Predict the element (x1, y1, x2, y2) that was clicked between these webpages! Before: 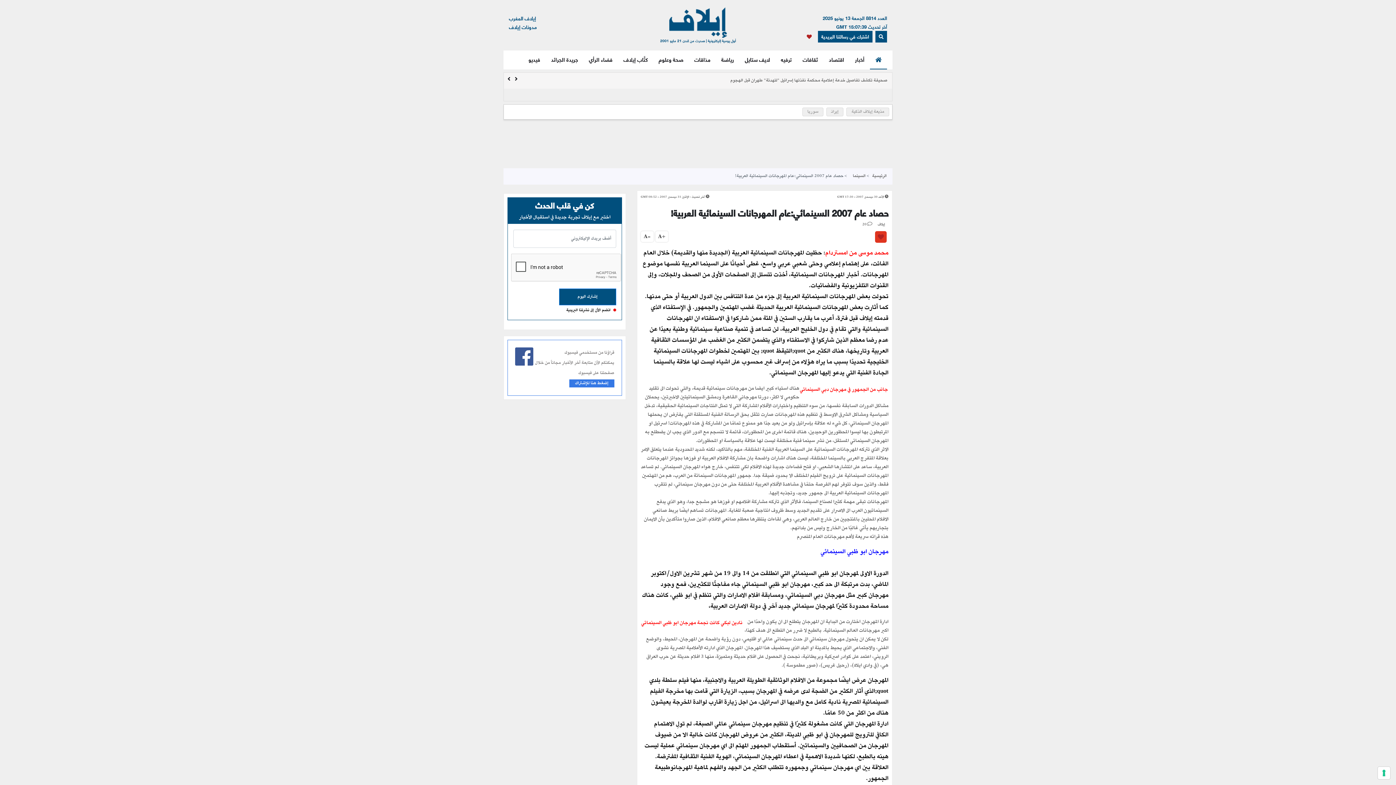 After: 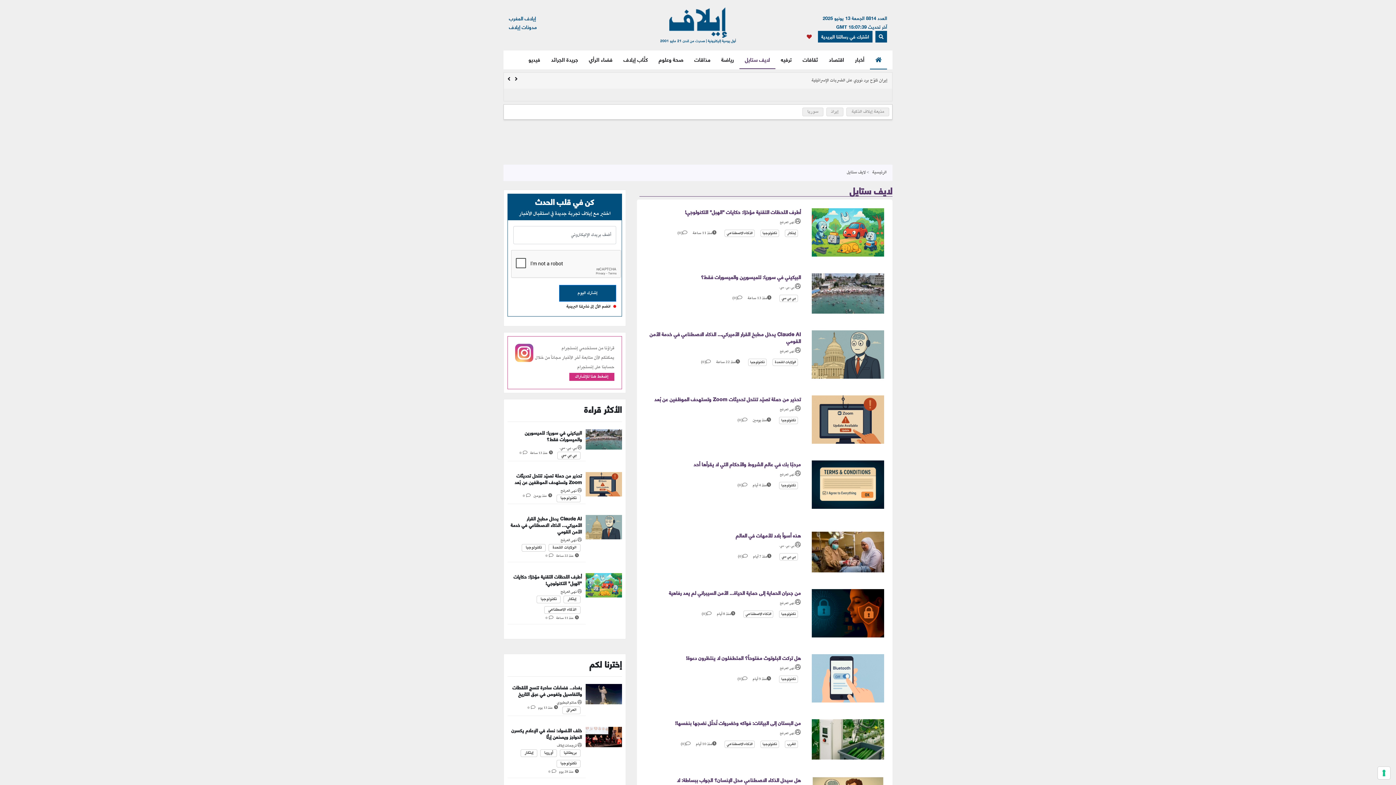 Action: bbox: (739, 50, 775, 68) label: لايف ستايل